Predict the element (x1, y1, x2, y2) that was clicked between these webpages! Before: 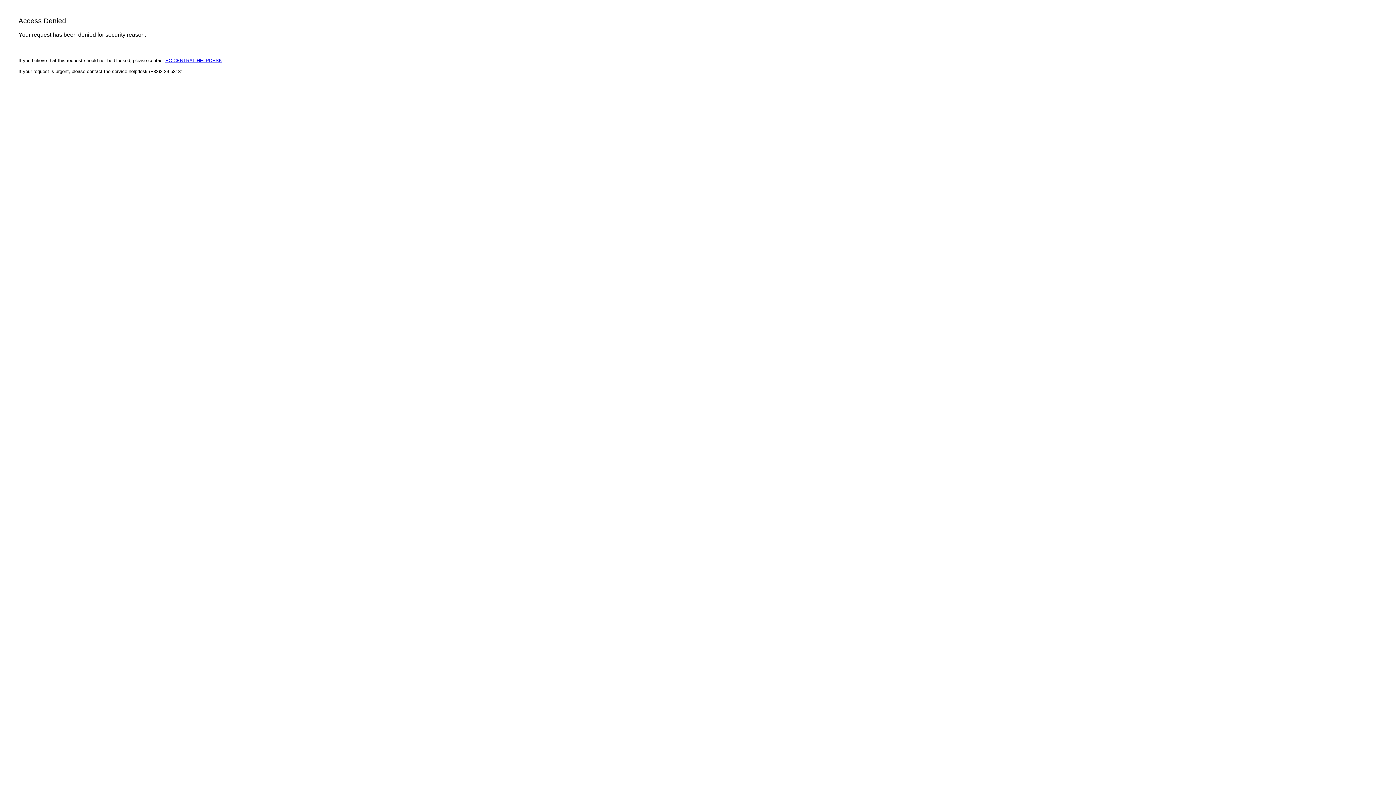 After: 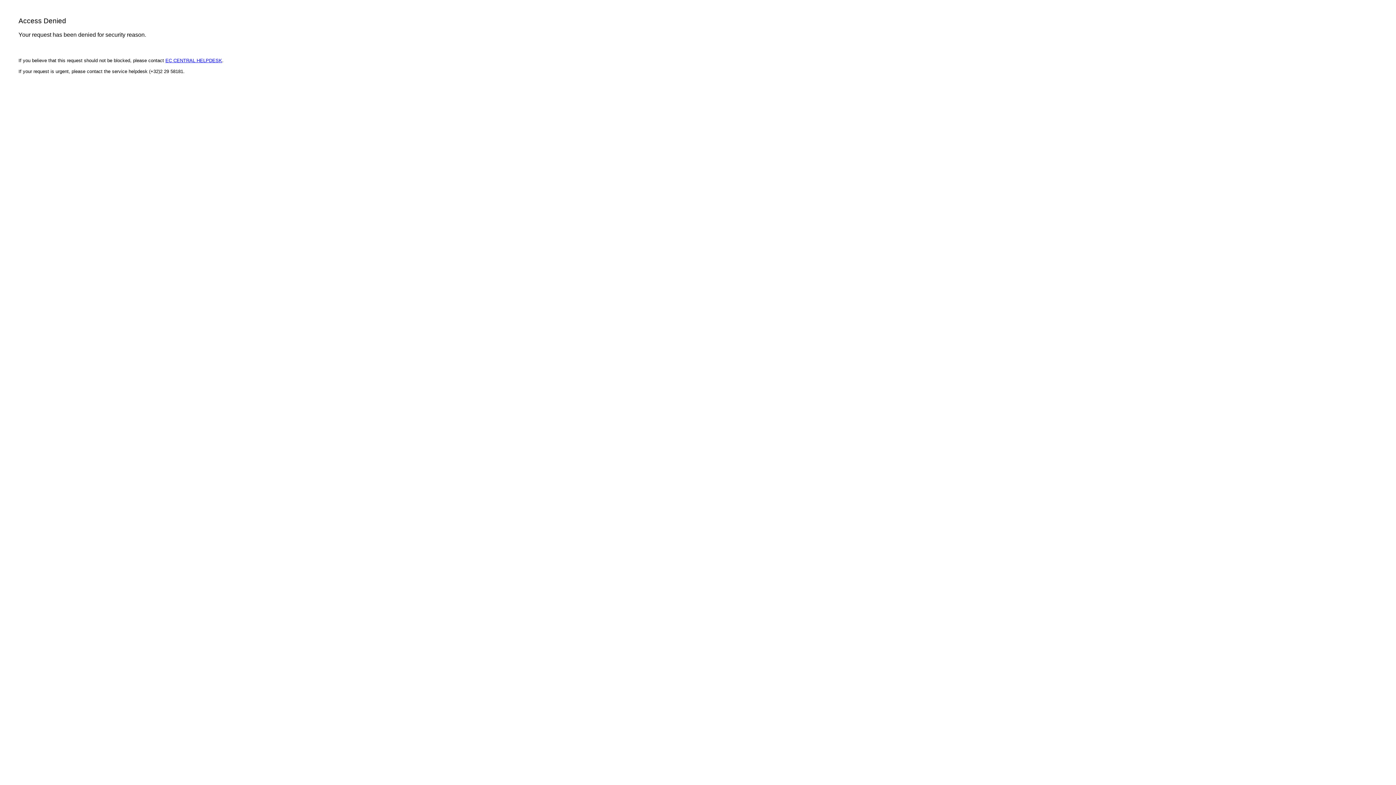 Action: bbox: (165, 57, 222, 63) label: EC CENTRAL HELPDESK